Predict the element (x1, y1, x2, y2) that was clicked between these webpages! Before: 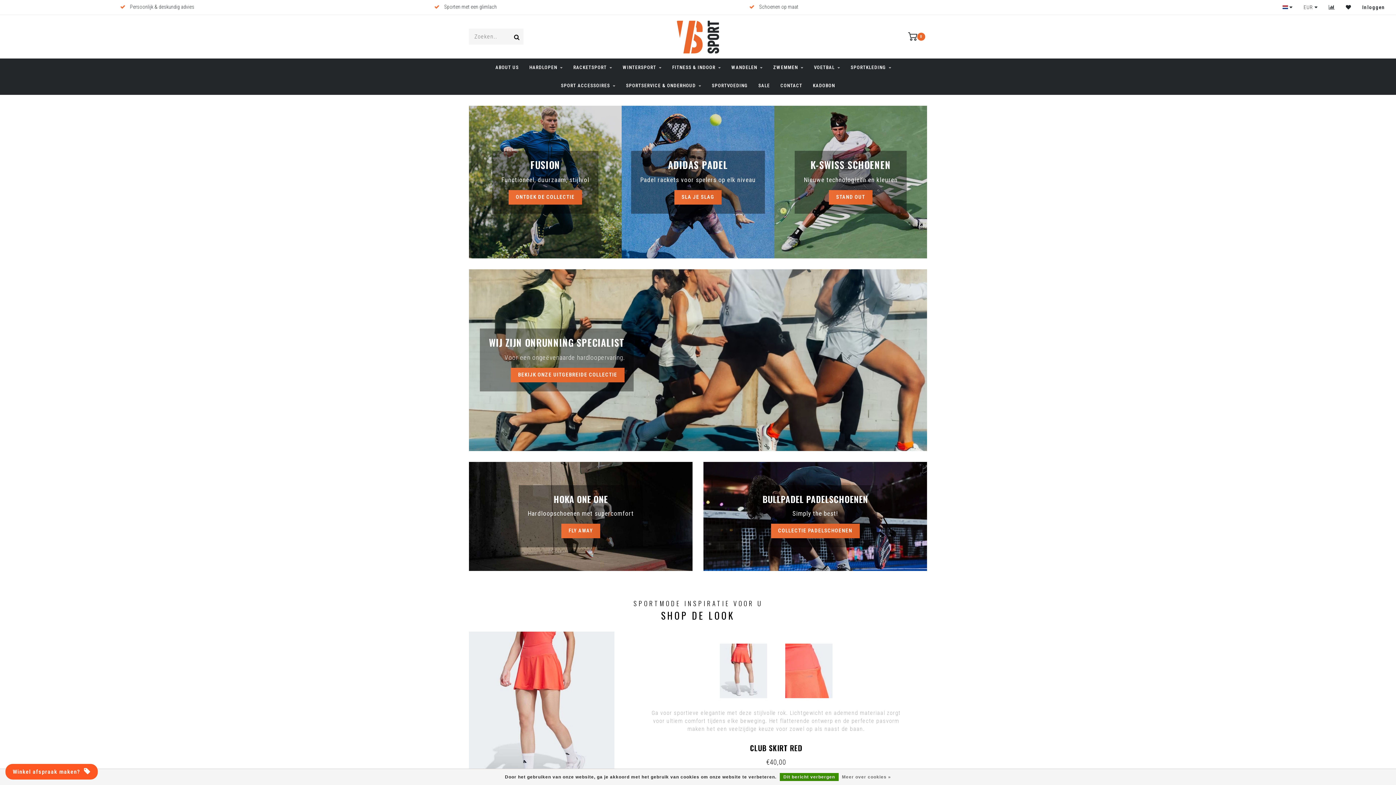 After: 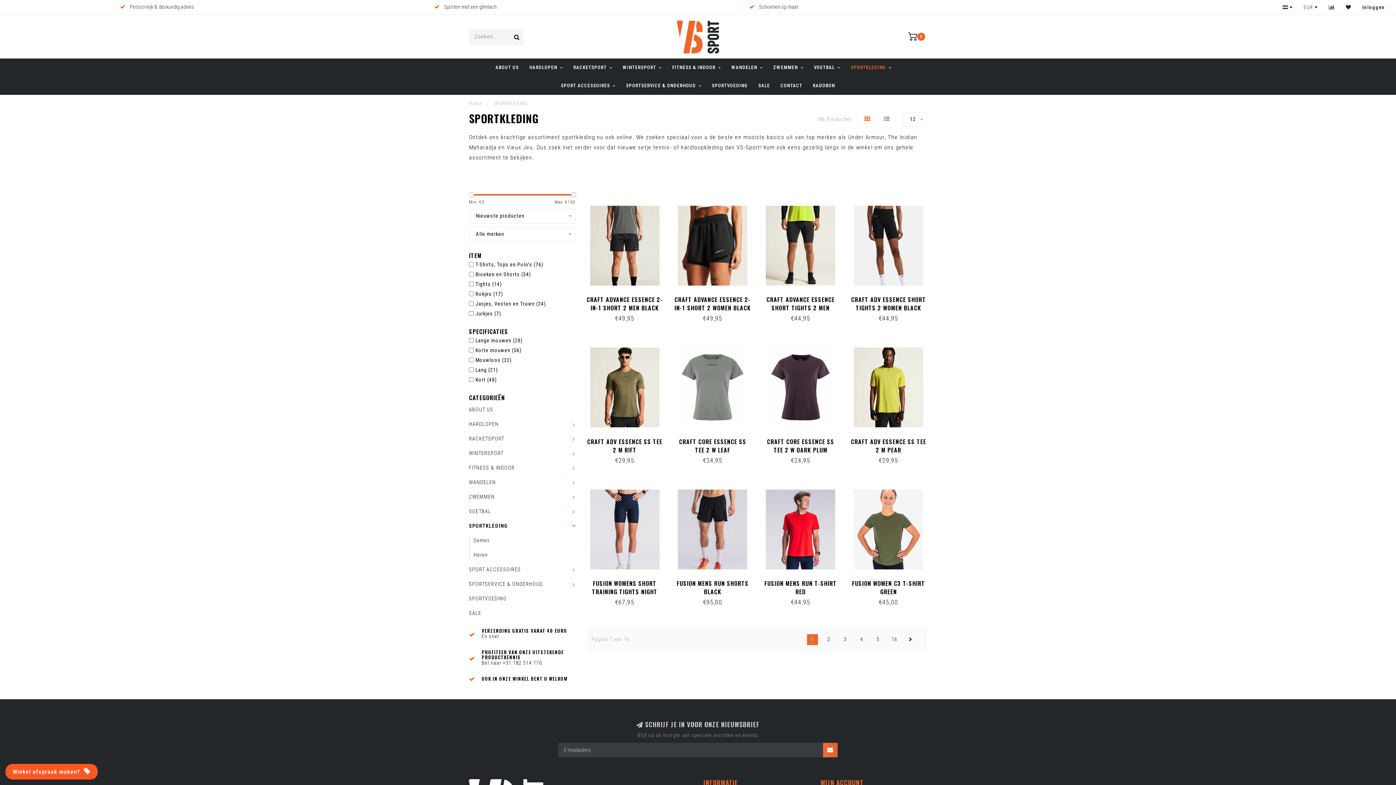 Action: label: SPORTKLEDING bbox: (850, 58, 891, 76)